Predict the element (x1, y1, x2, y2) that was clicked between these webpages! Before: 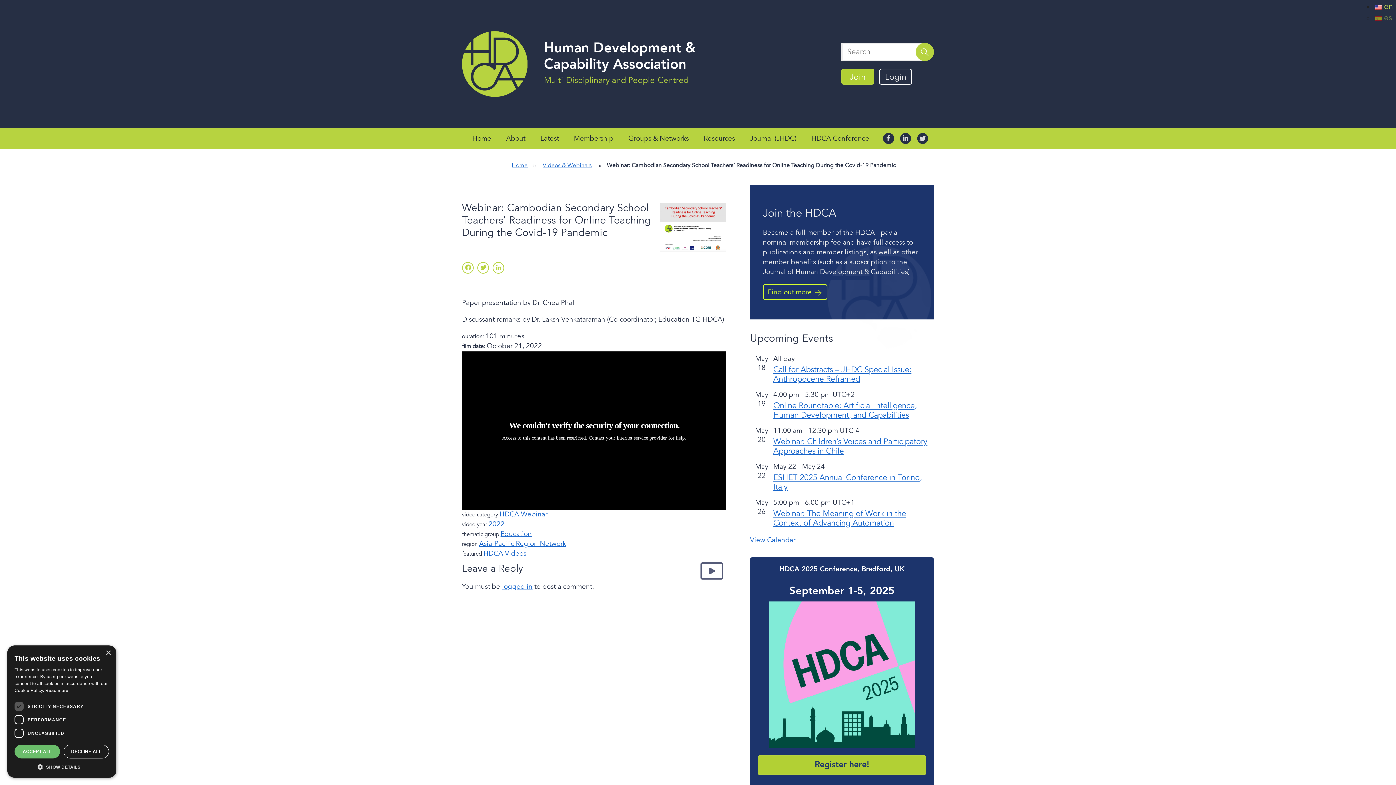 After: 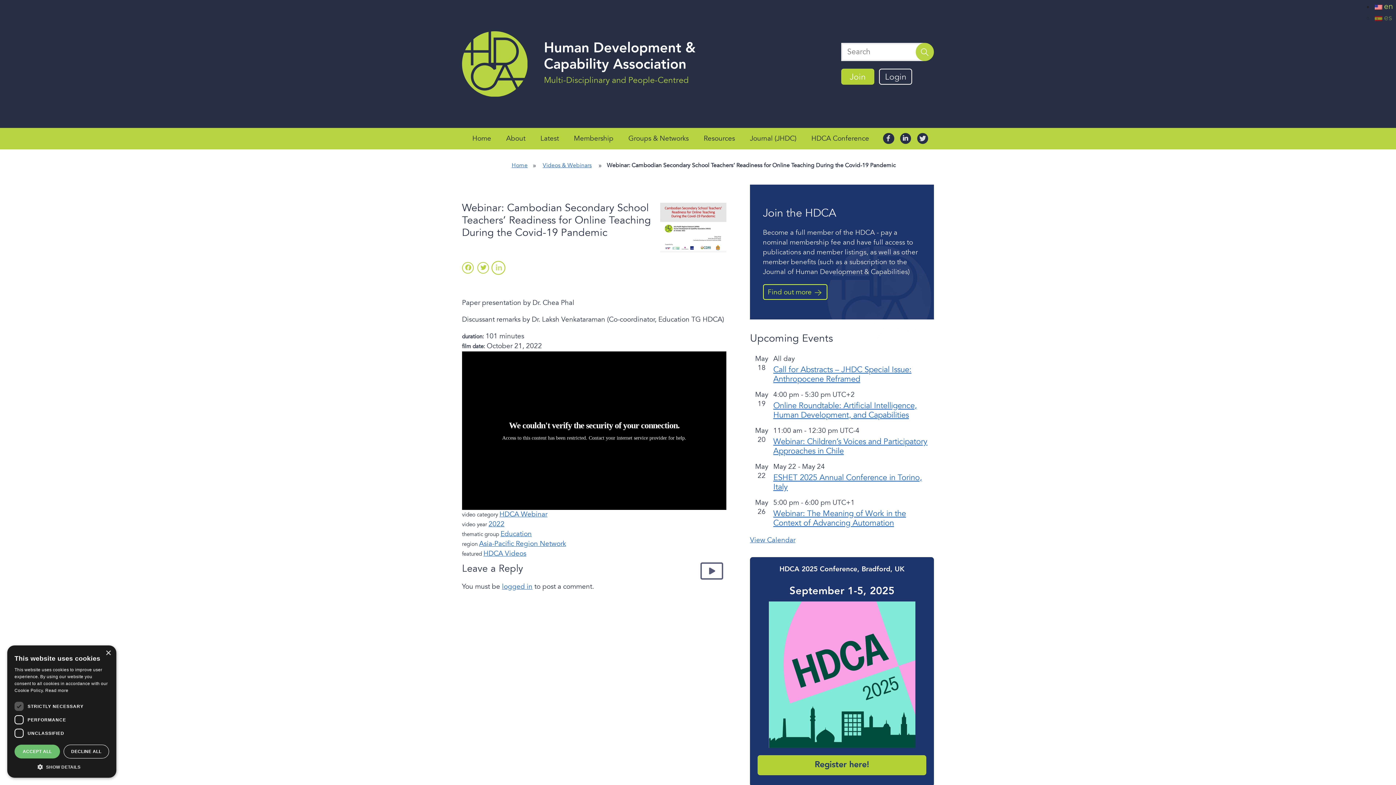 Action: label: LinkedIn bbox: (492, 262, 504, 273)